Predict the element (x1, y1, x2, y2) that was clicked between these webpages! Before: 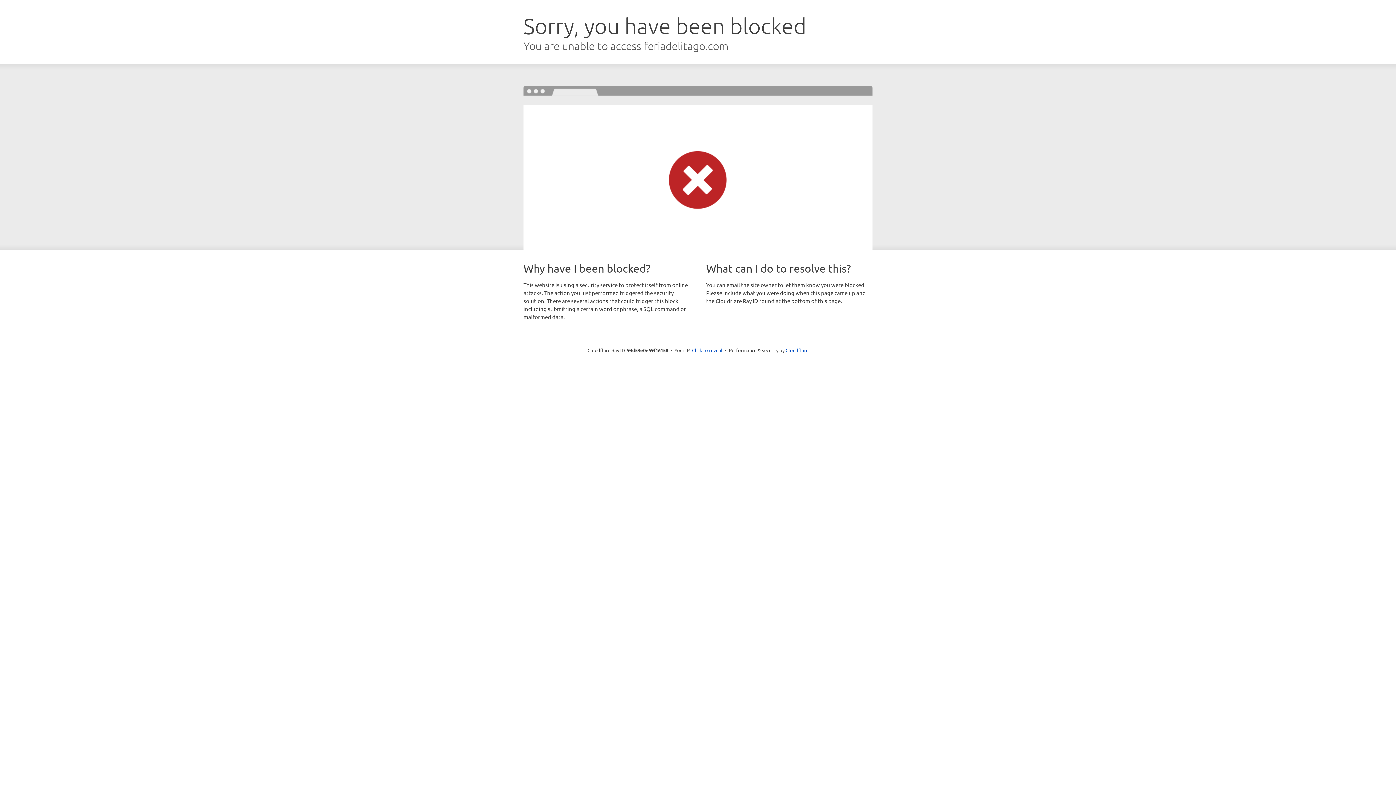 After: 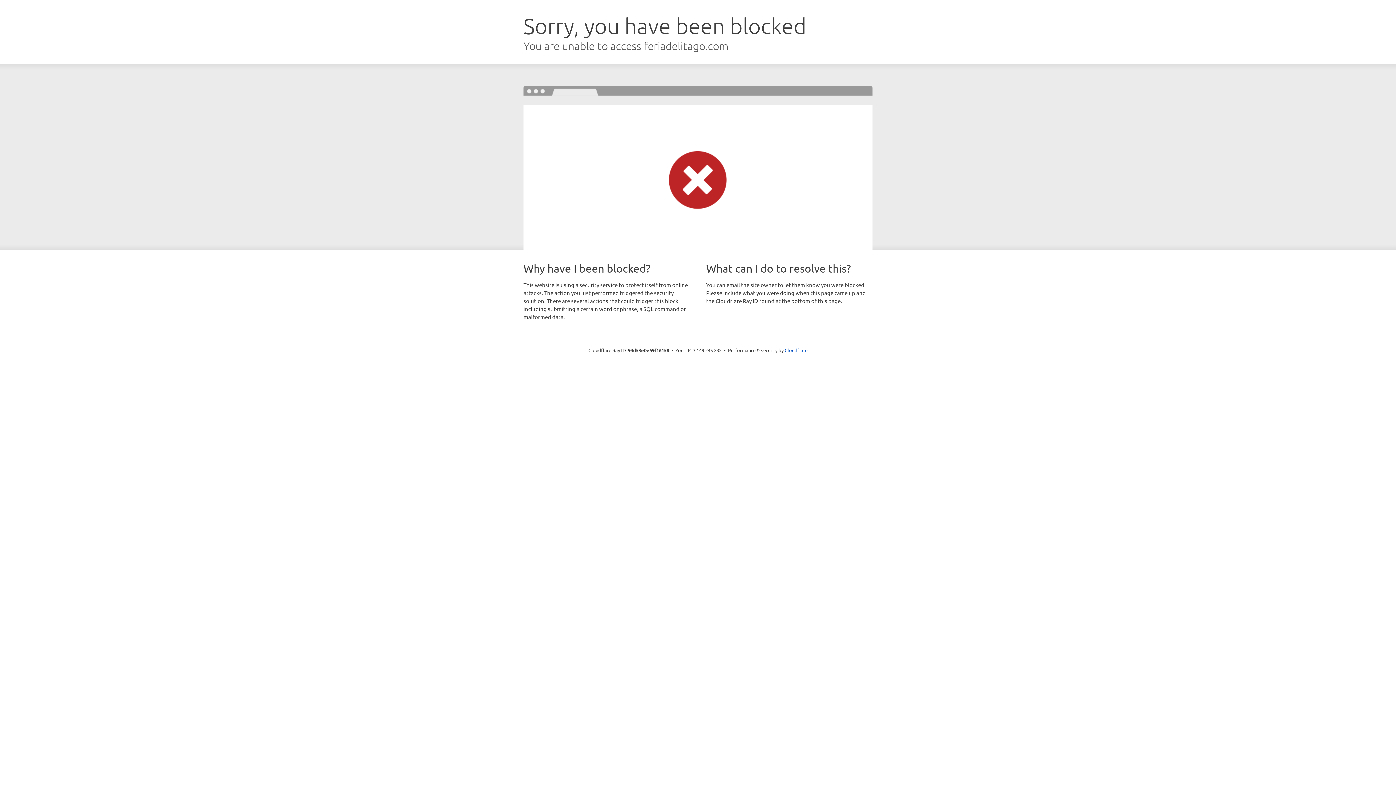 Action: bbox: (692, 346, 722, 353) label: Click to reveal